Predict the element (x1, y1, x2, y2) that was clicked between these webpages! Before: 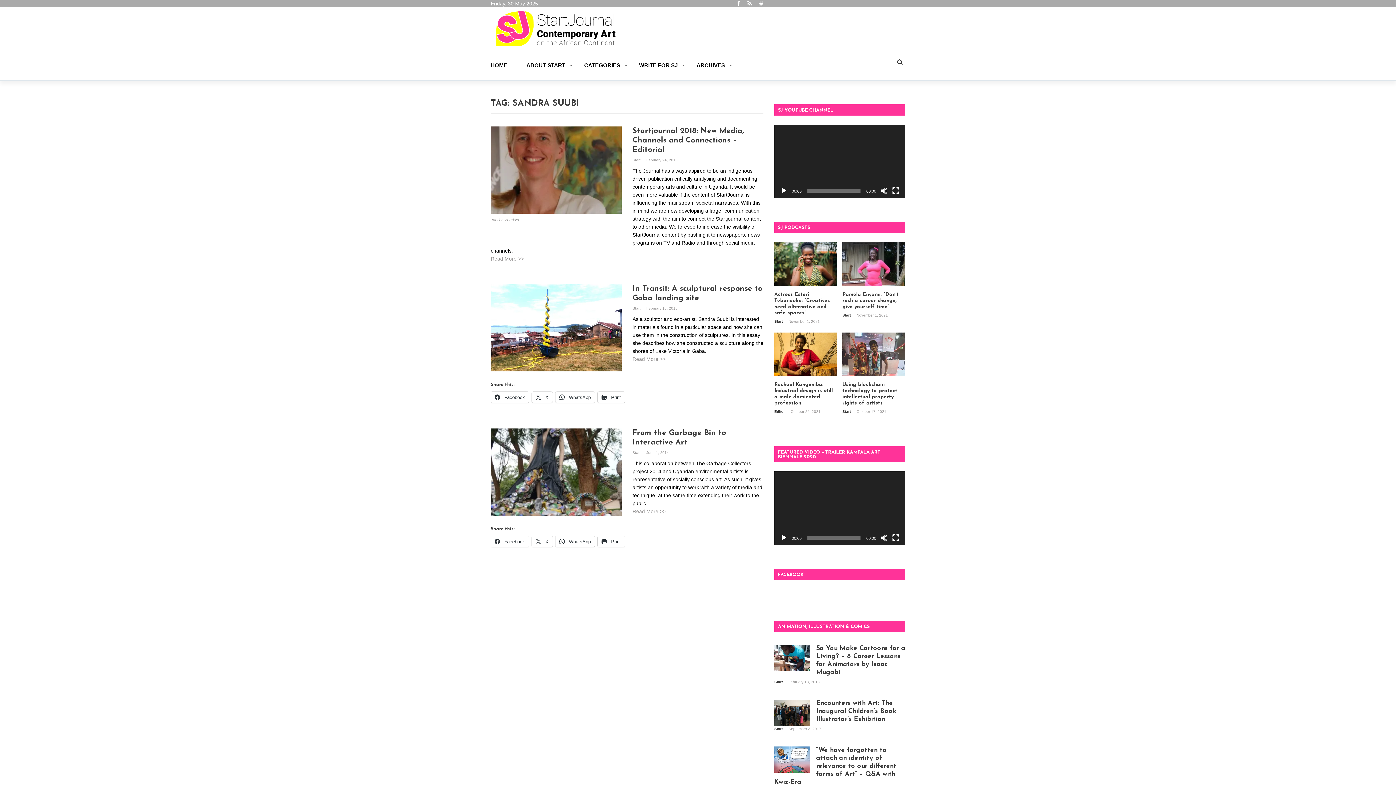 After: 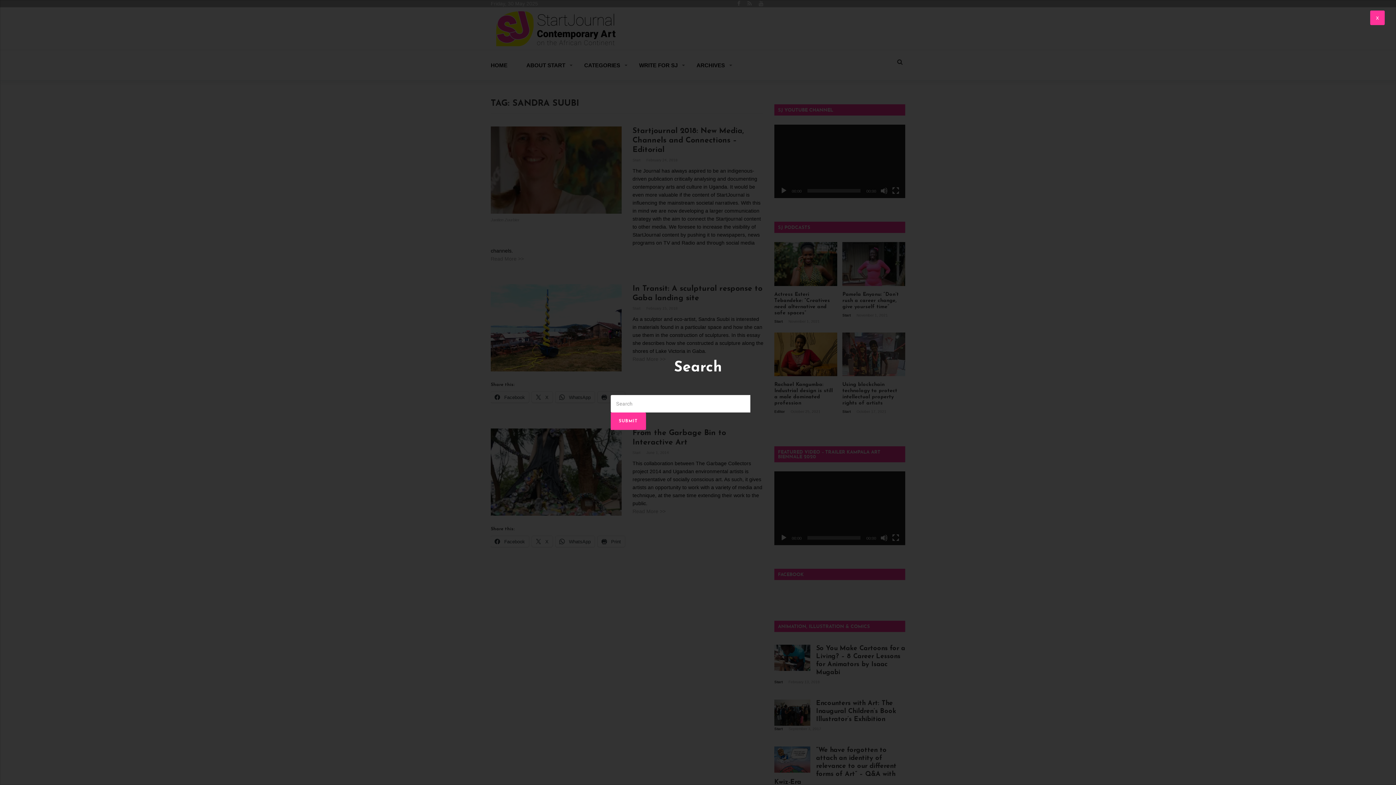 Action: bbox: (897, 50, 905, 64)